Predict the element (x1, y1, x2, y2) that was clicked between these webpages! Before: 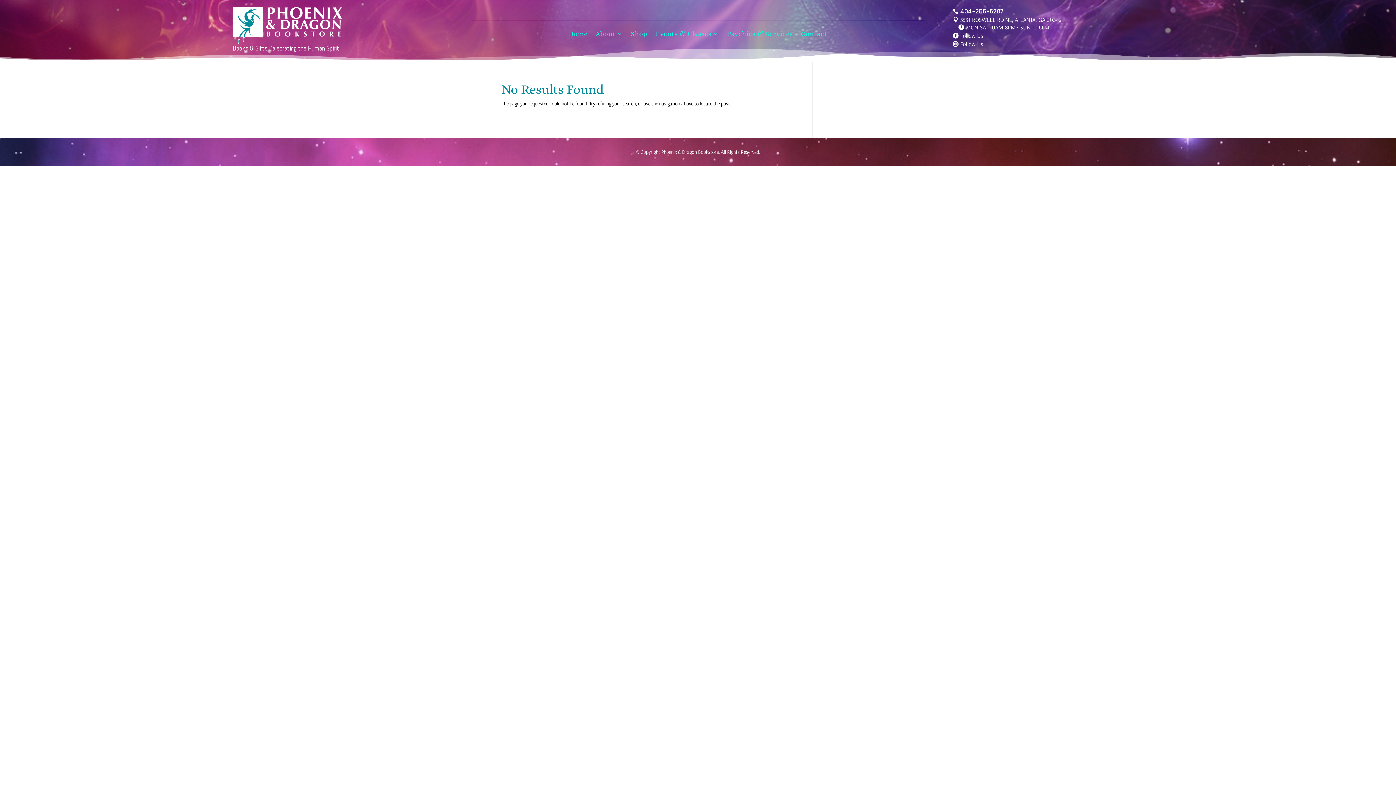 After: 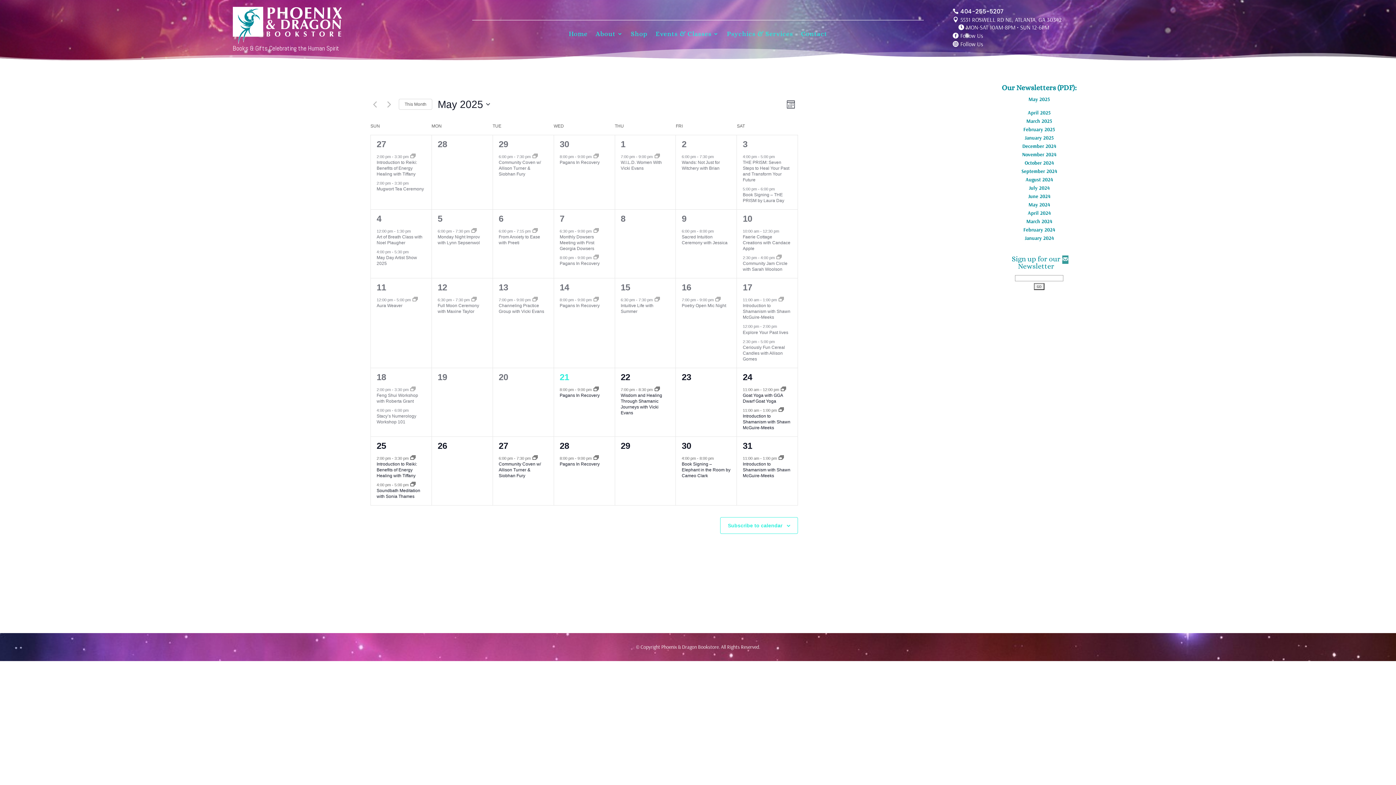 Action: bbox: (655, 20, 719, 39) label: Events & Classes